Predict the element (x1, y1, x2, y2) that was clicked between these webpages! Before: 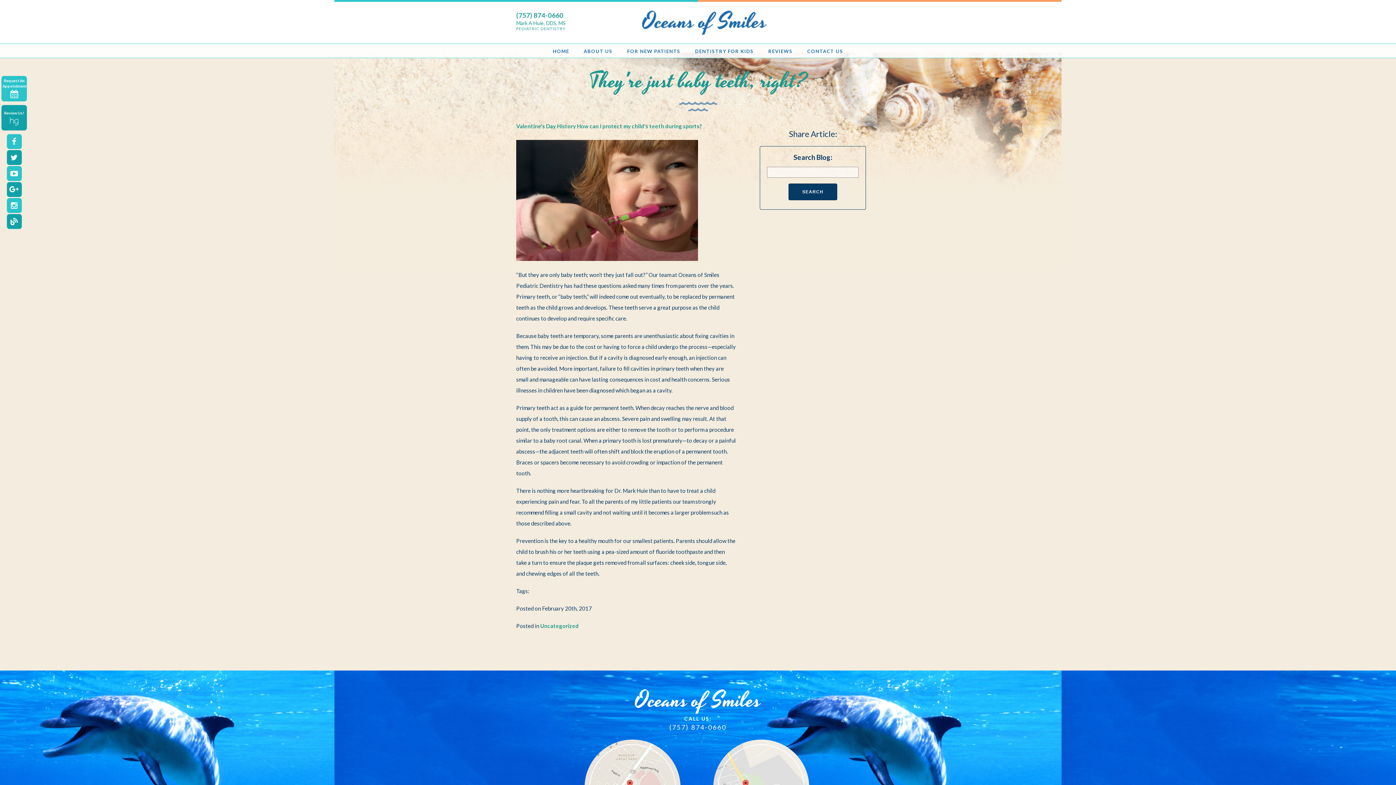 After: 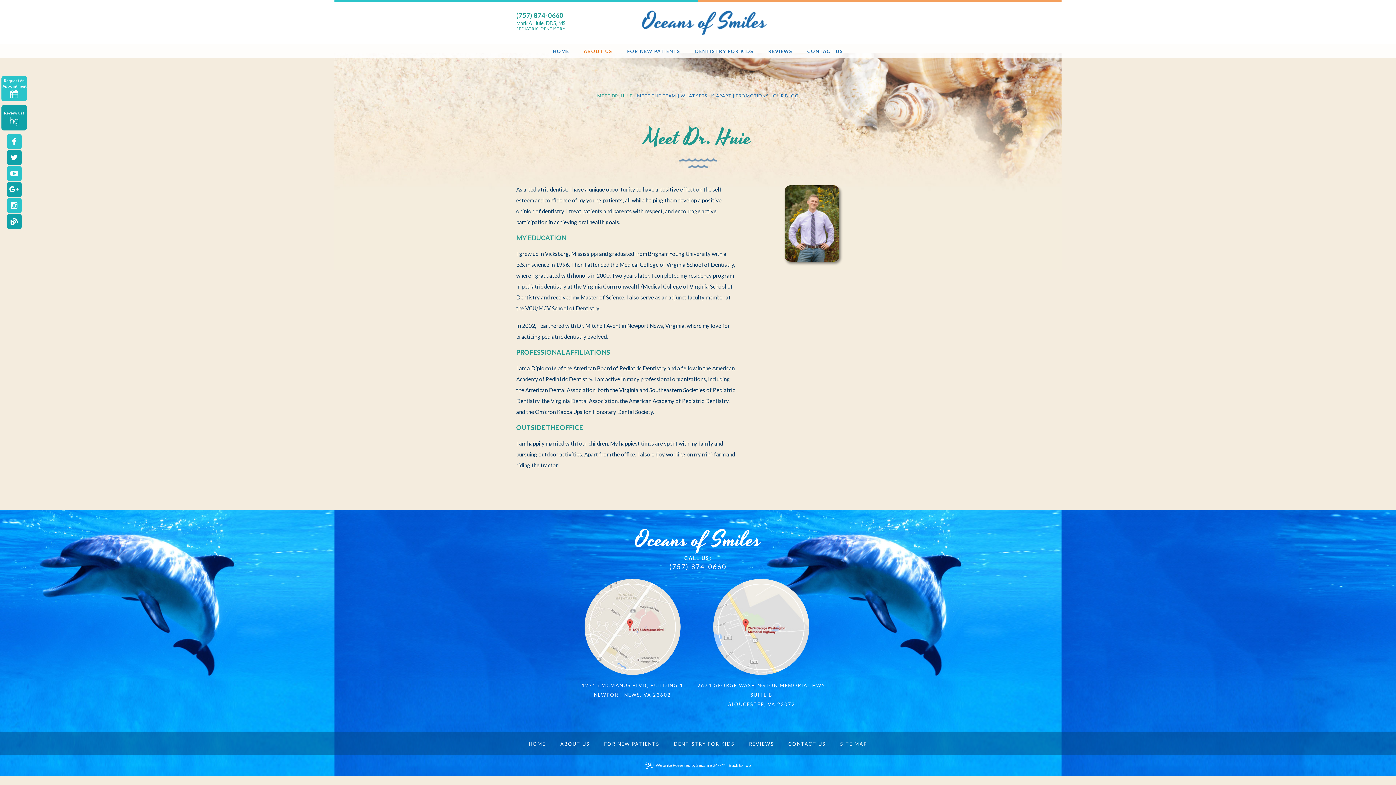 Action: label: Mark A Huie, DDS, MS
PEDIATRIC DENTISTRY bbox: (516, 20, 565, 30)